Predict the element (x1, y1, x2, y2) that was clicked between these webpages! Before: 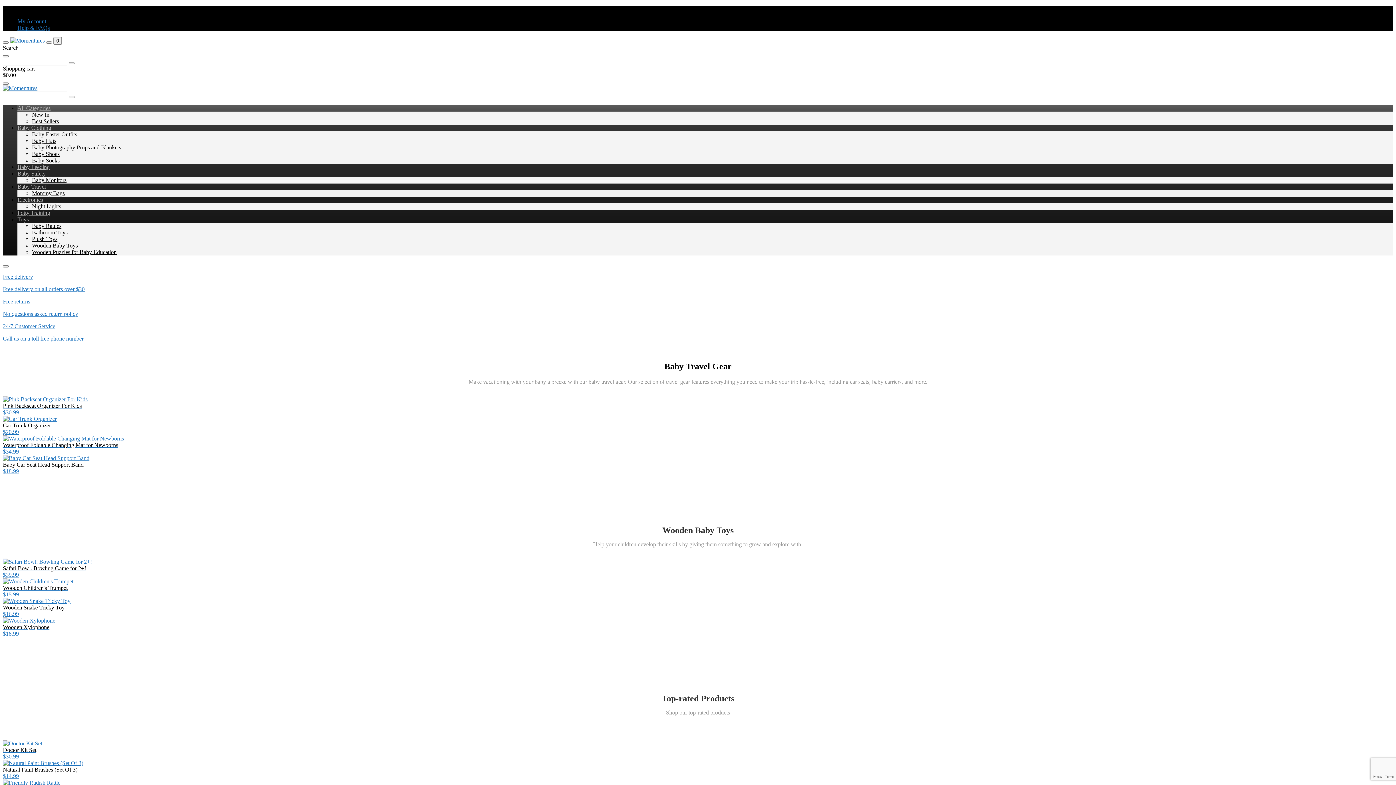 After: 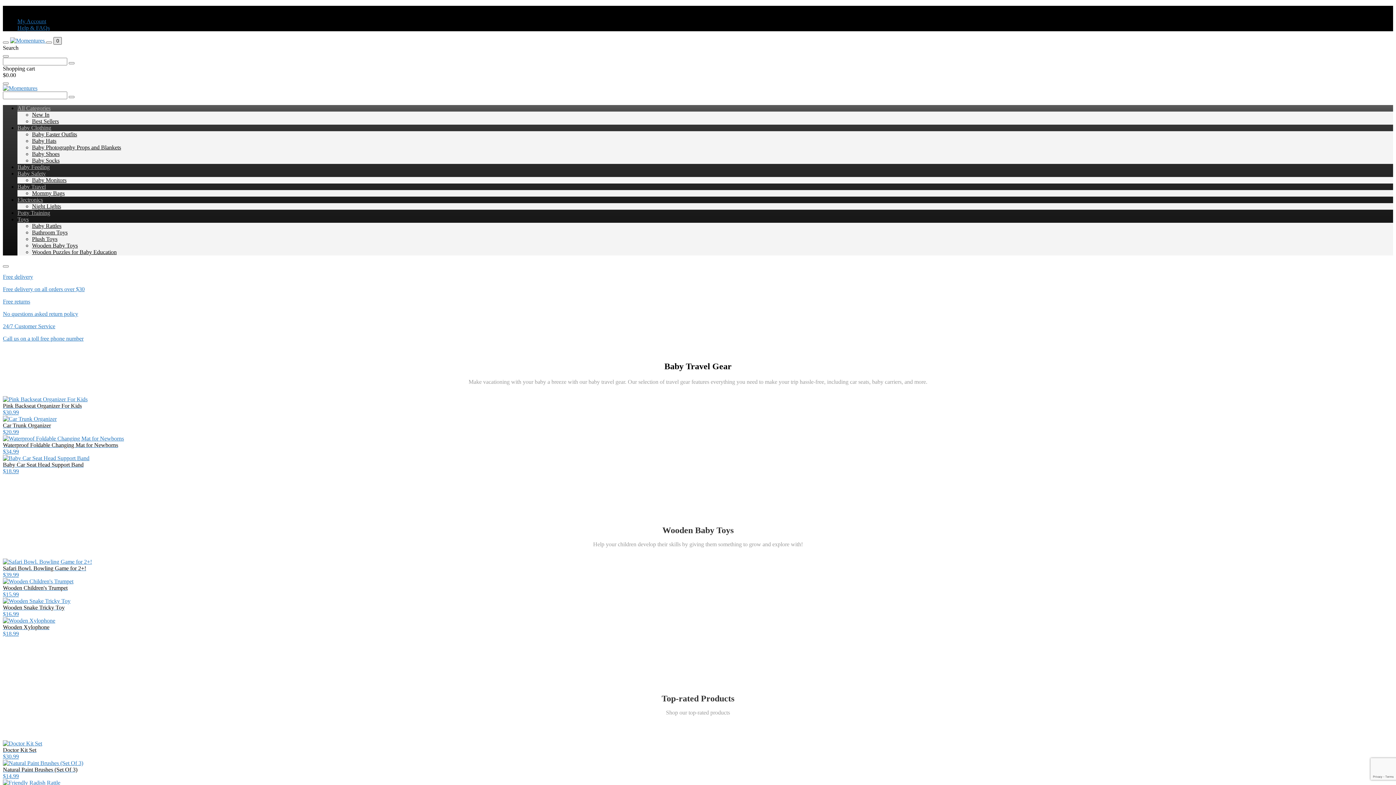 Action: bbox: (53, 37, 61, 44) label: Toggle cart